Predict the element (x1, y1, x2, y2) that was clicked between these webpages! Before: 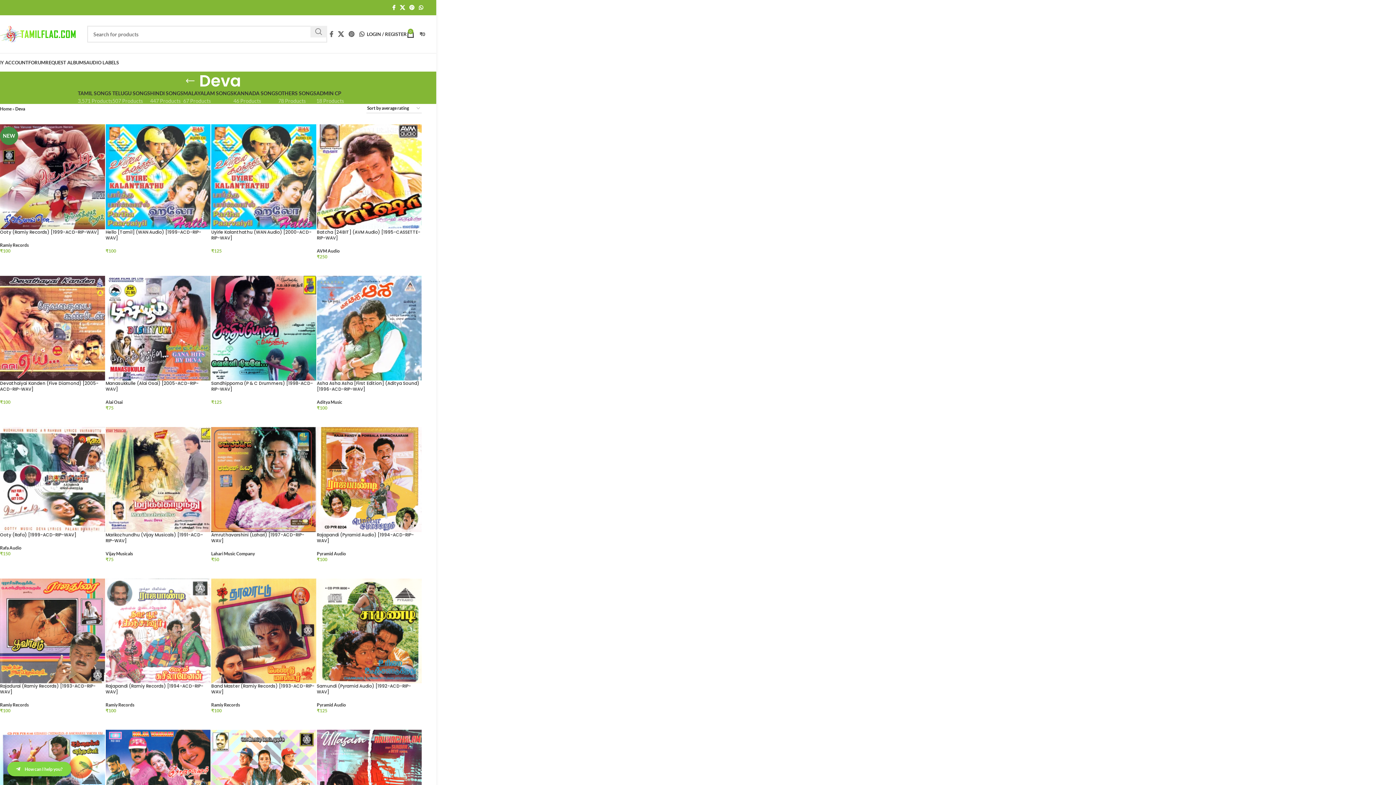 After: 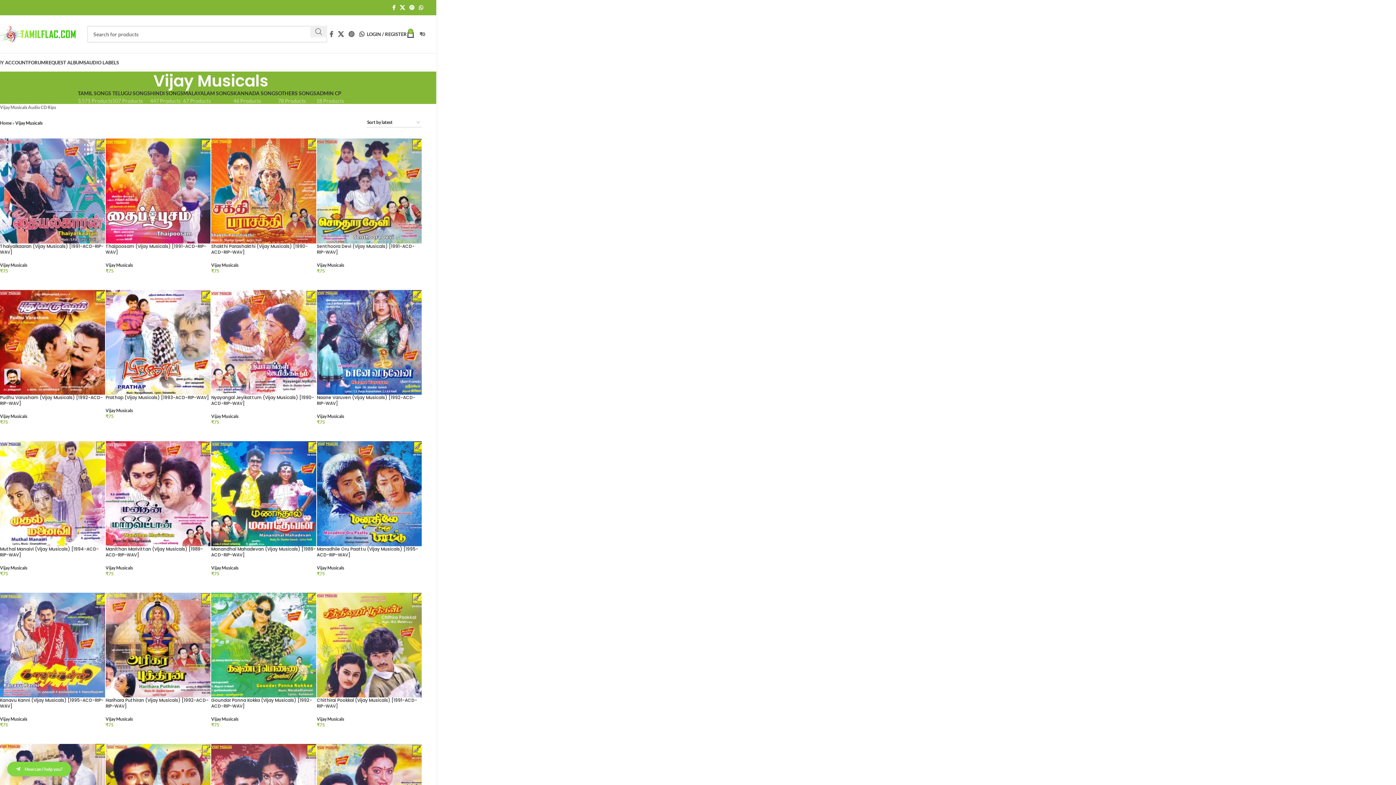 Action: bbox: (105, 551, 132, 556) label: Vijay Musicals